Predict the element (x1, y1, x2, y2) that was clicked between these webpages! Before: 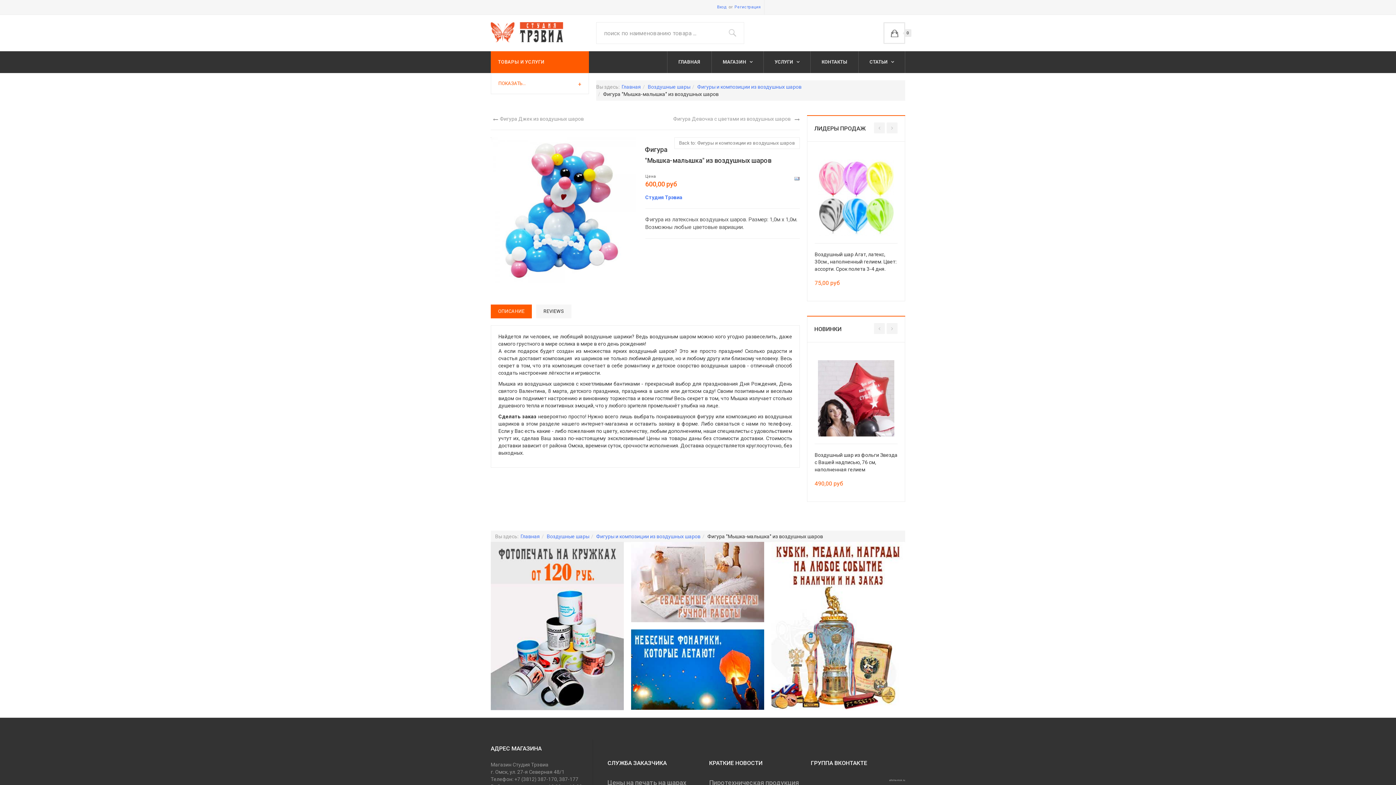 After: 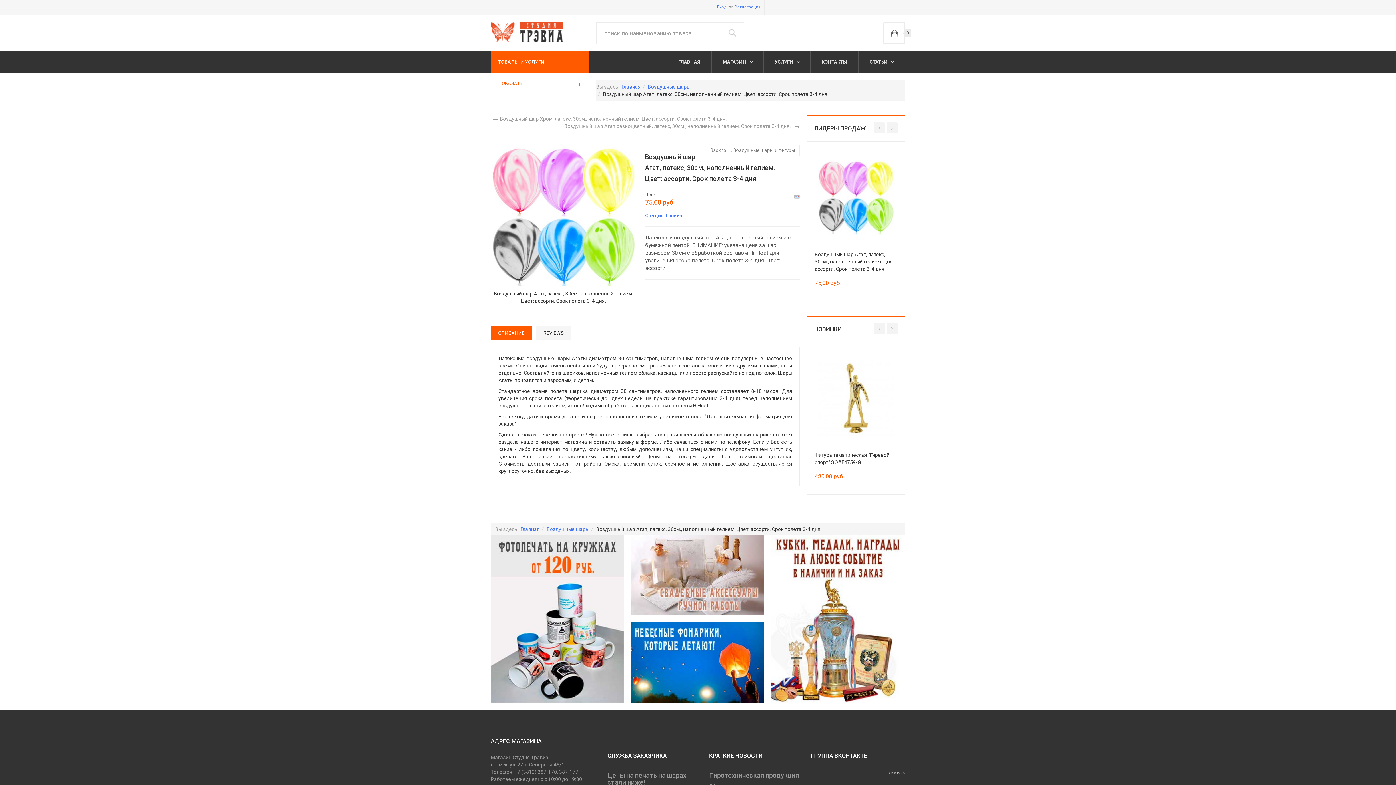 Action: bbox: (814, 251, 896, 272) label: Воздушный шар Агат, латекс, 30см., наполненный гелием. Цвет: ассорти. Срок полета 3-4 дня.